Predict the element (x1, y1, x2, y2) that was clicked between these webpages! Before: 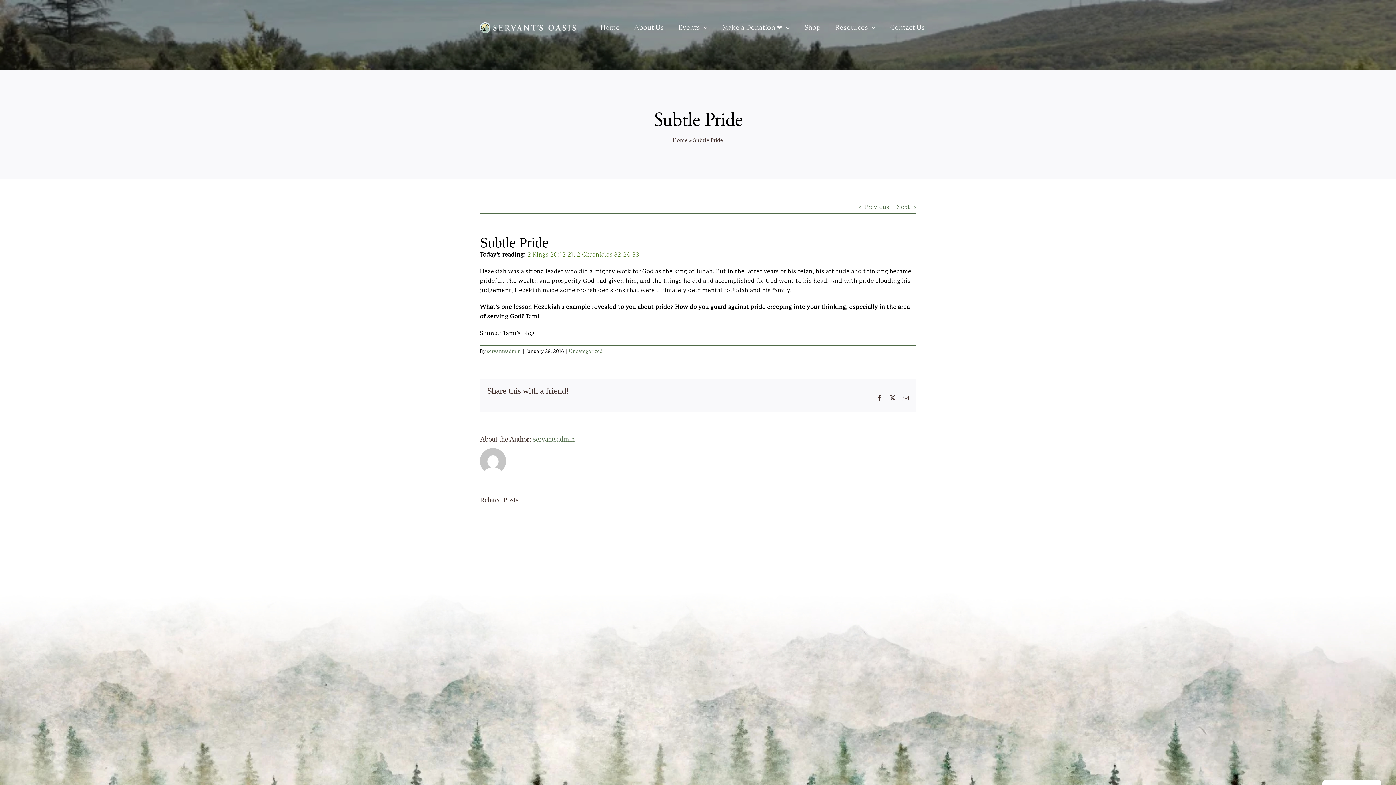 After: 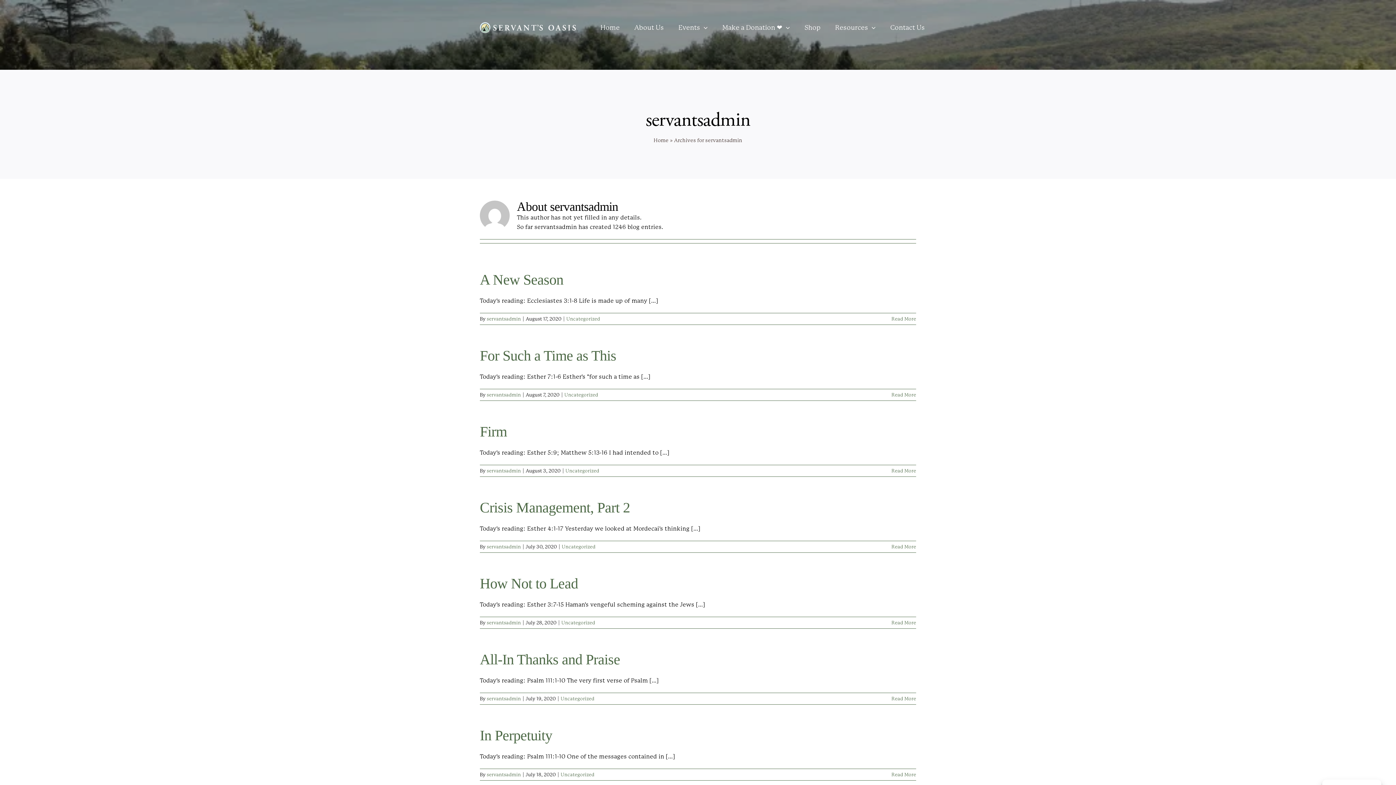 Action: bbox: (486, 348, 521, 354) label: servantsadmin